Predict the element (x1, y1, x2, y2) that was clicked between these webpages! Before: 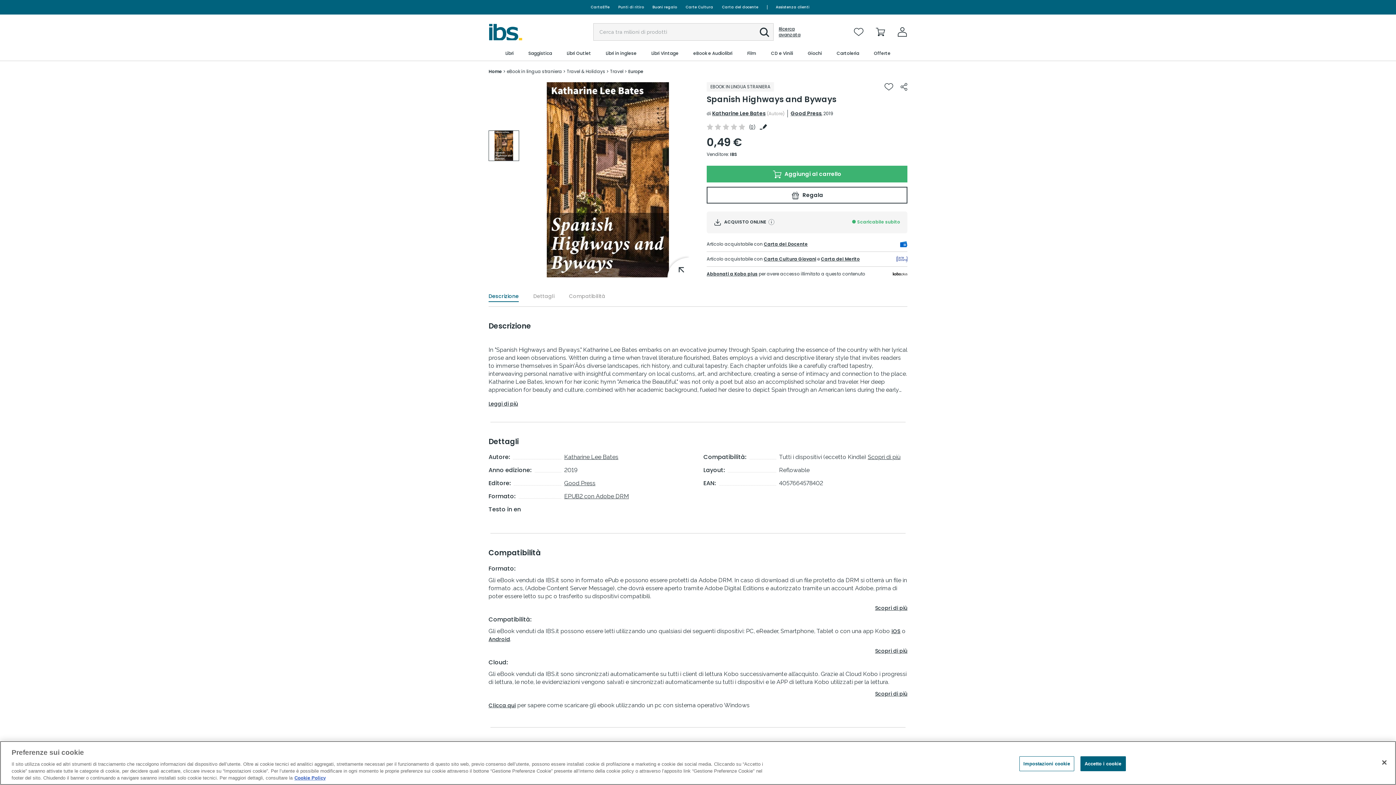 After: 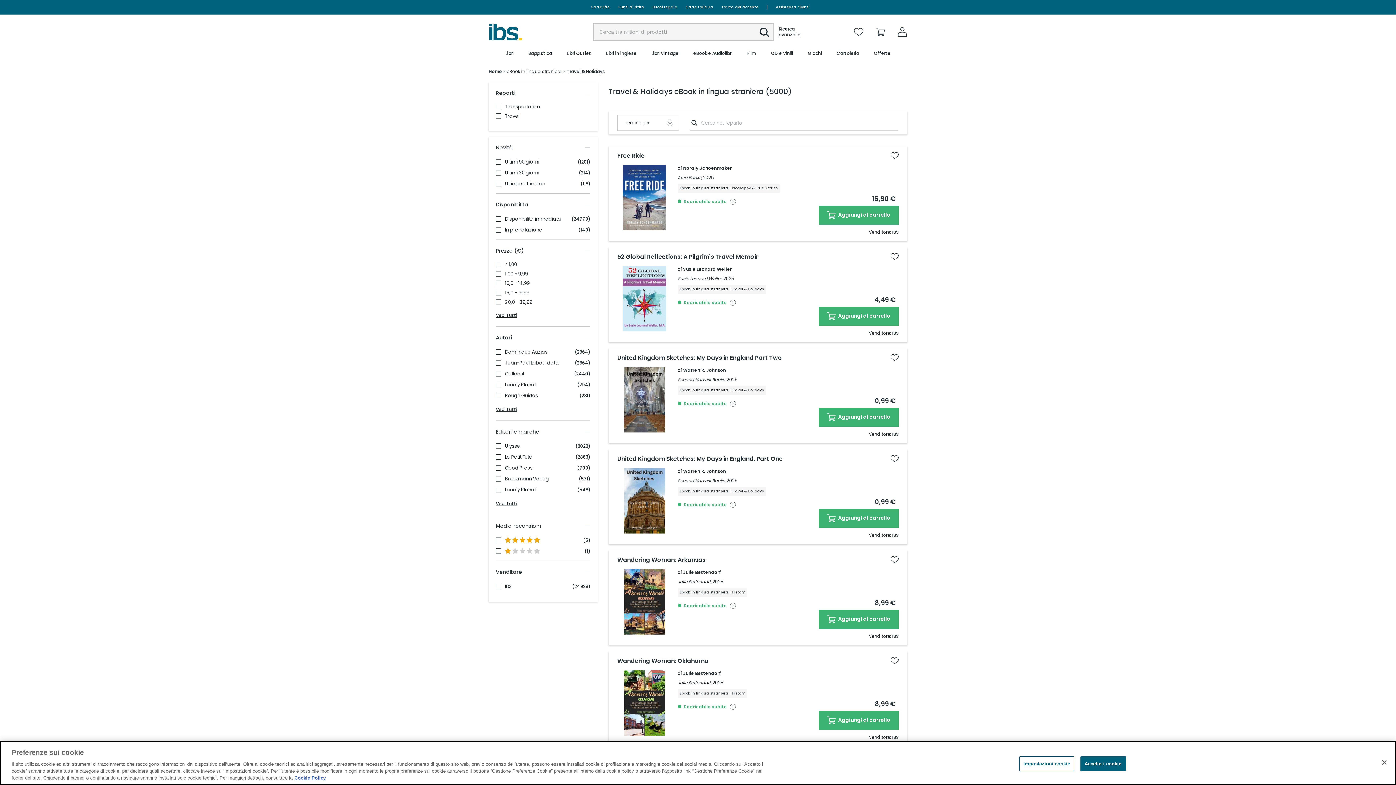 Action: bbox: (566, 68, 605, 74) label: Travel & Holidays